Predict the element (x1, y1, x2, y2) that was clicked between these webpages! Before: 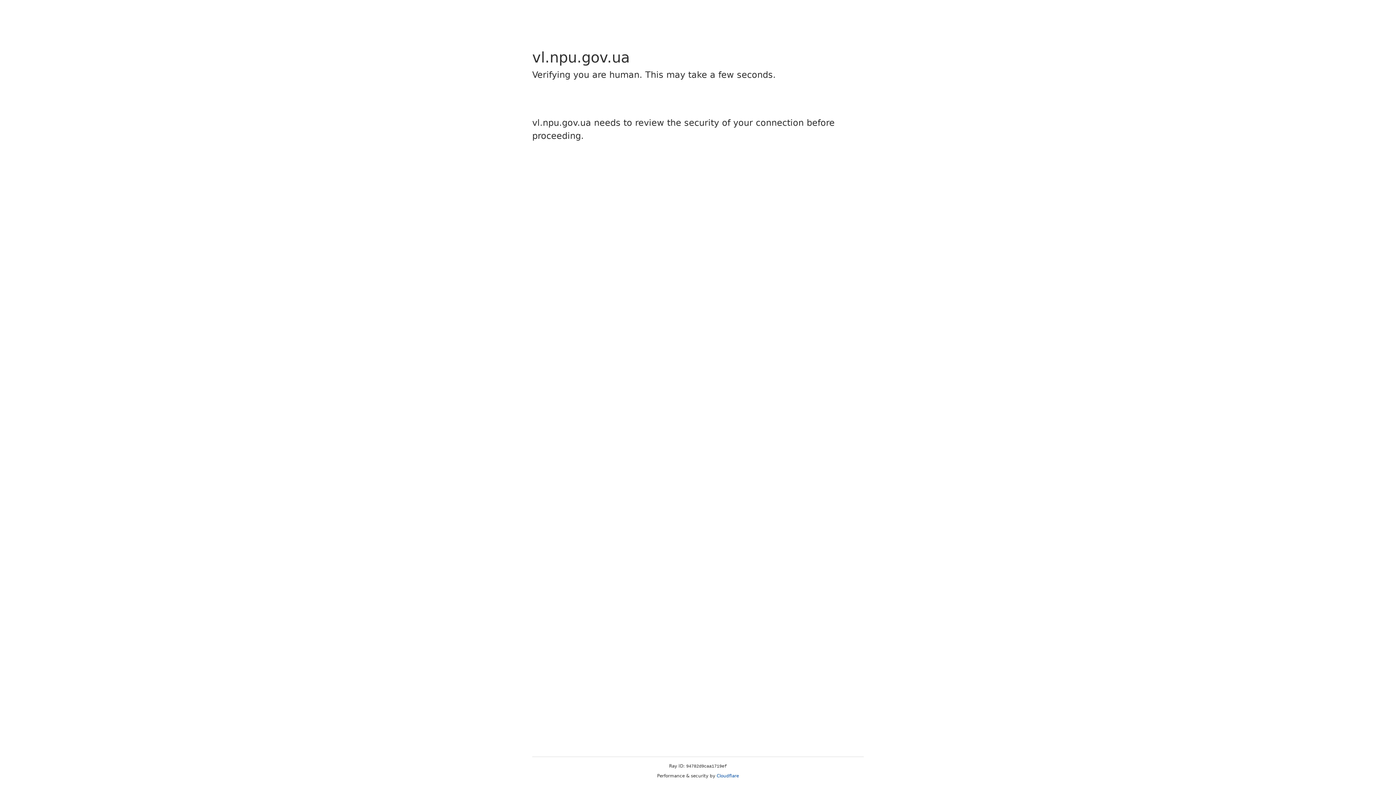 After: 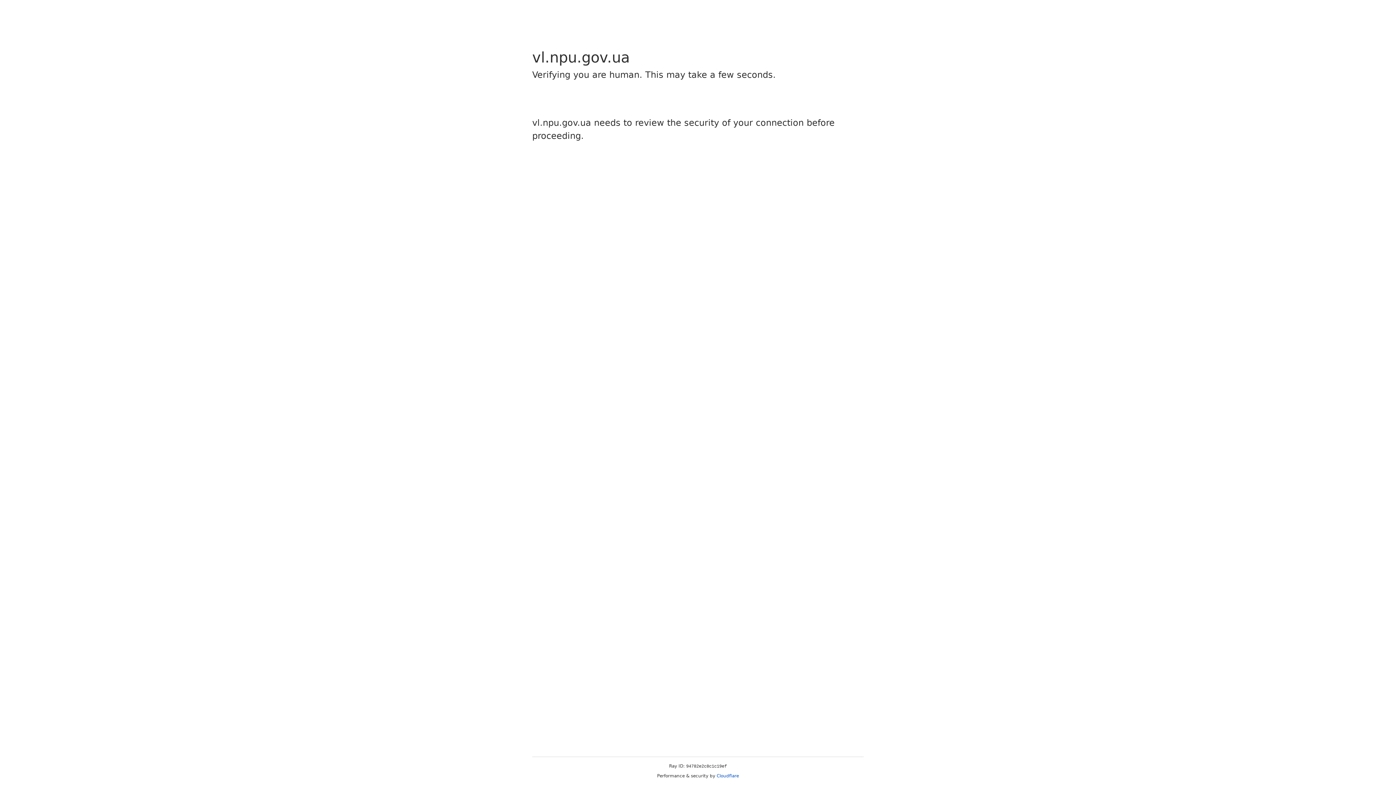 Action: label: Cloudflare bbox: (716, 773, 739, 778)